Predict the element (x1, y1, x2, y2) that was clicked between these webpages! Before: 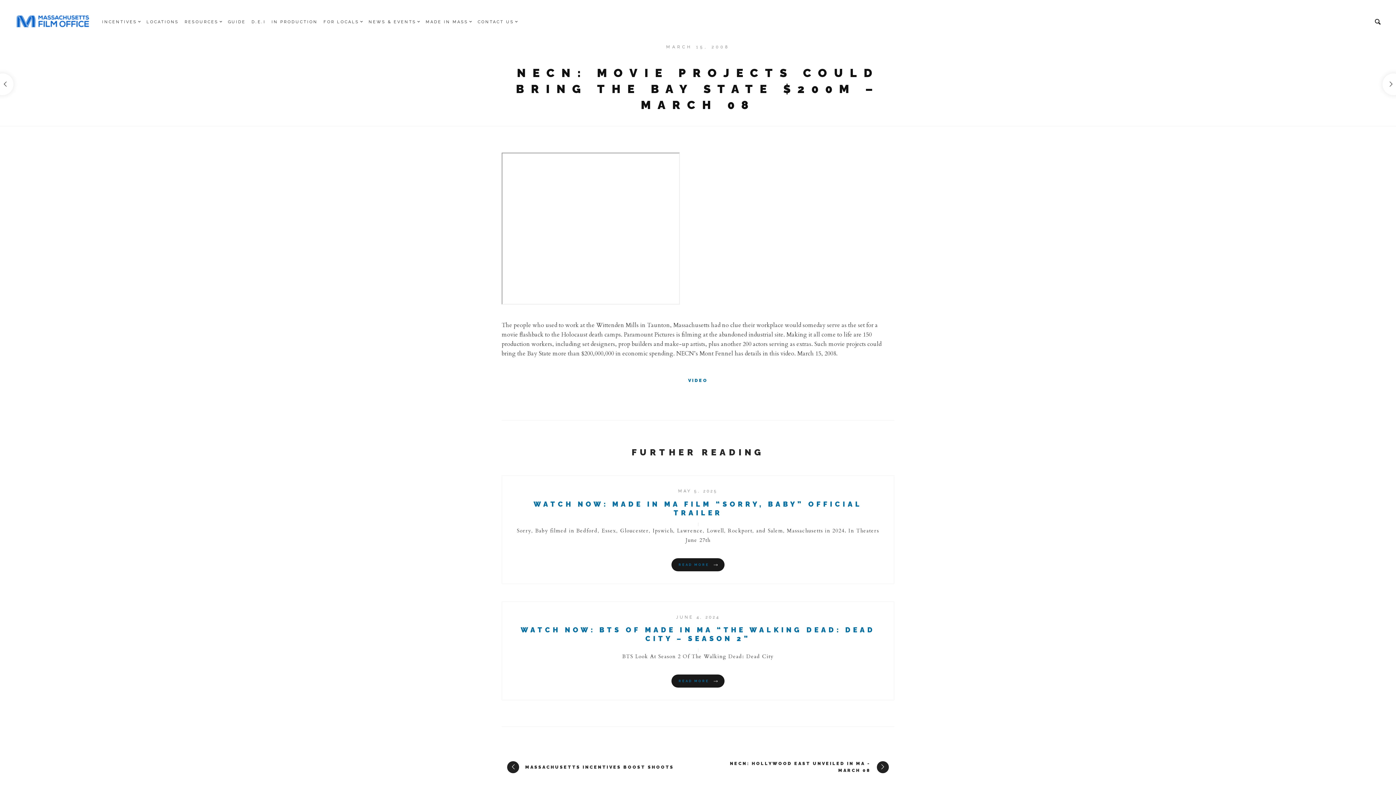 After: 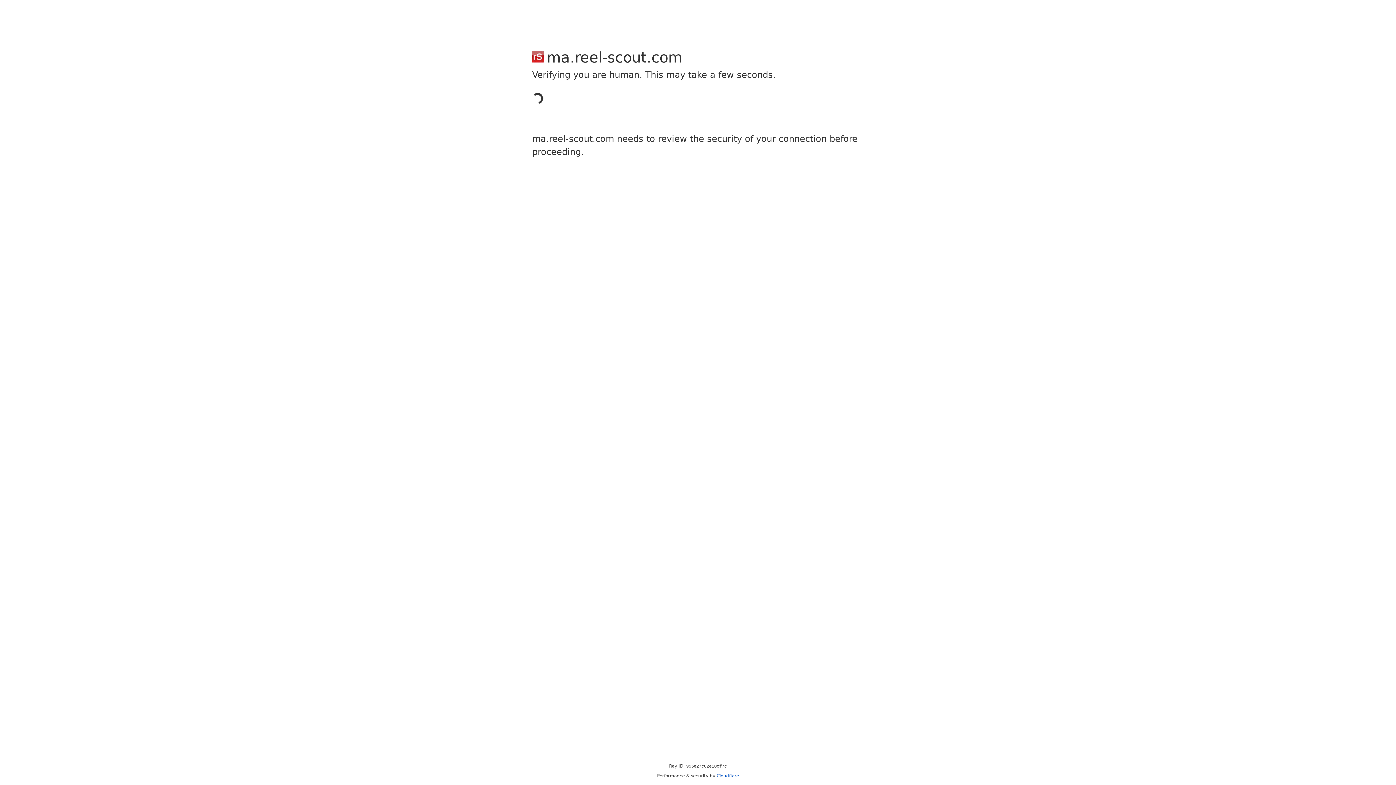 Action: label: GUIDE bbox: (225, 17, 248, 26)